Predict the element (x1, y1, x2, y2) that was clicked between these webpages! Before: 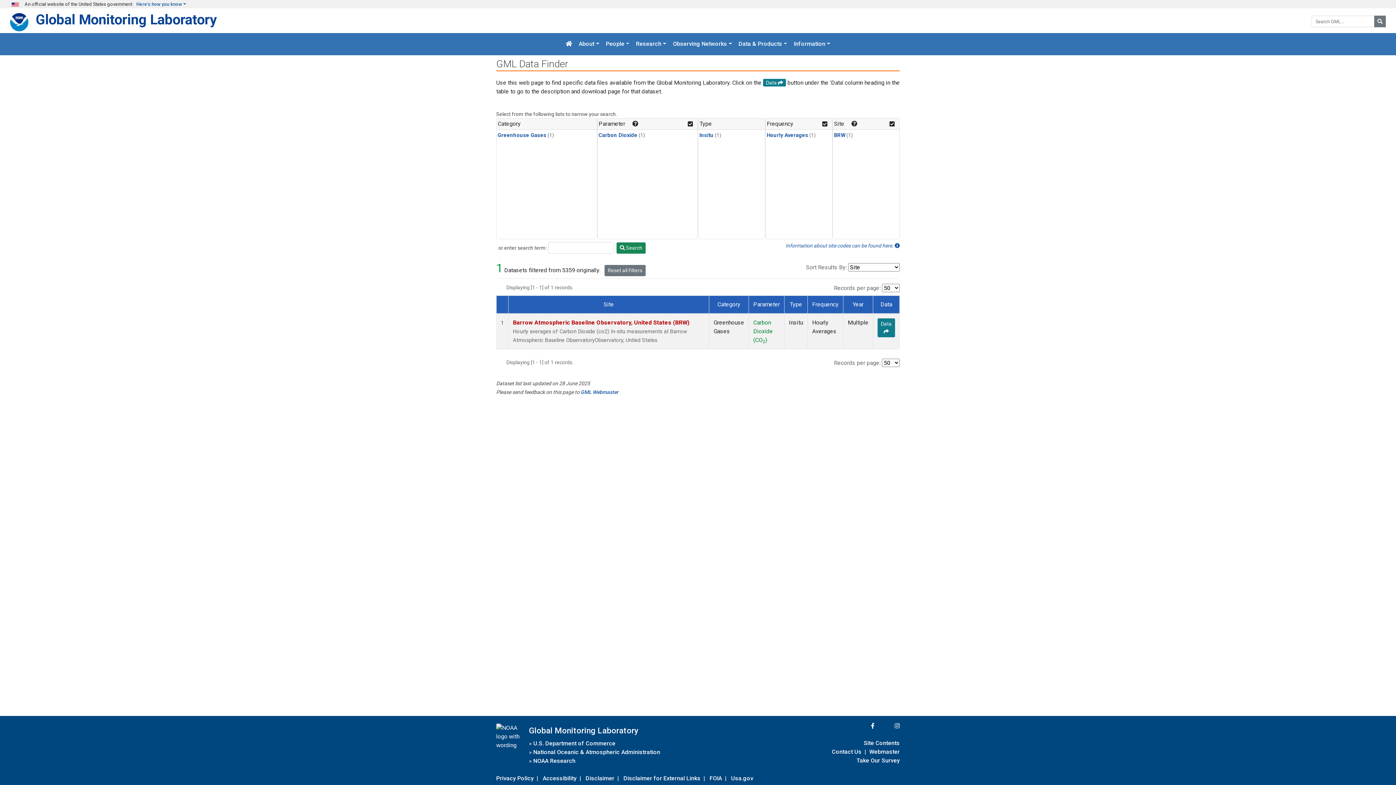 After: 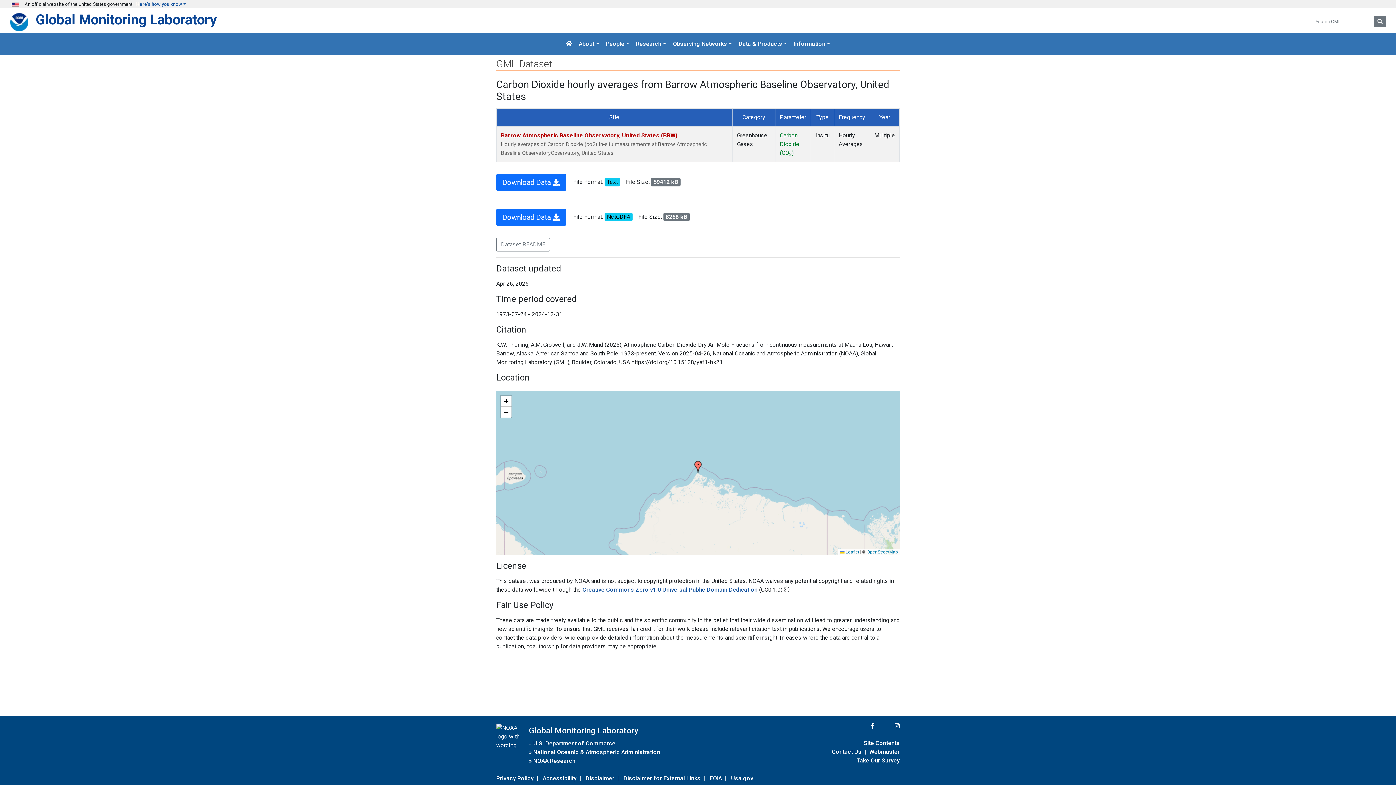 Action: bbox: (877, 318, 895, 337) label: Data 